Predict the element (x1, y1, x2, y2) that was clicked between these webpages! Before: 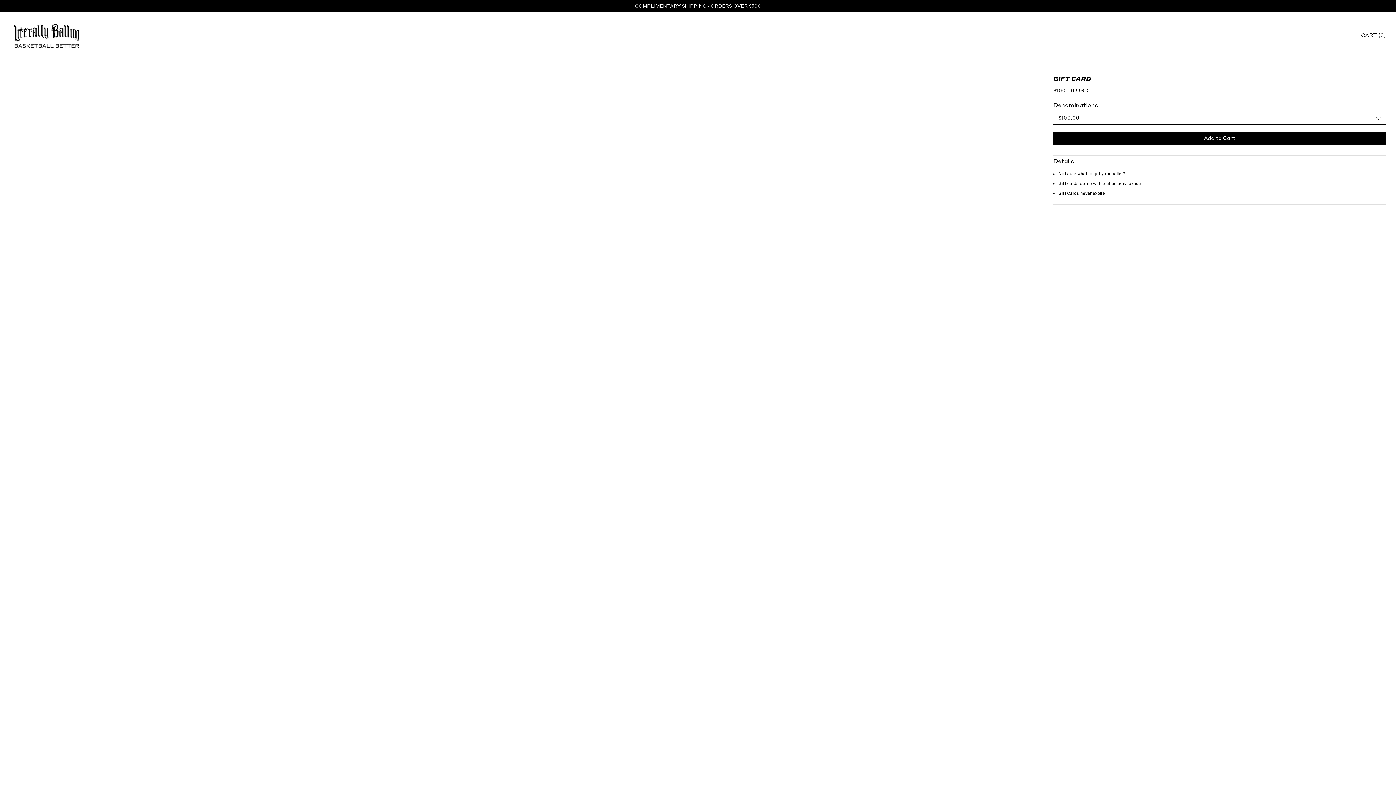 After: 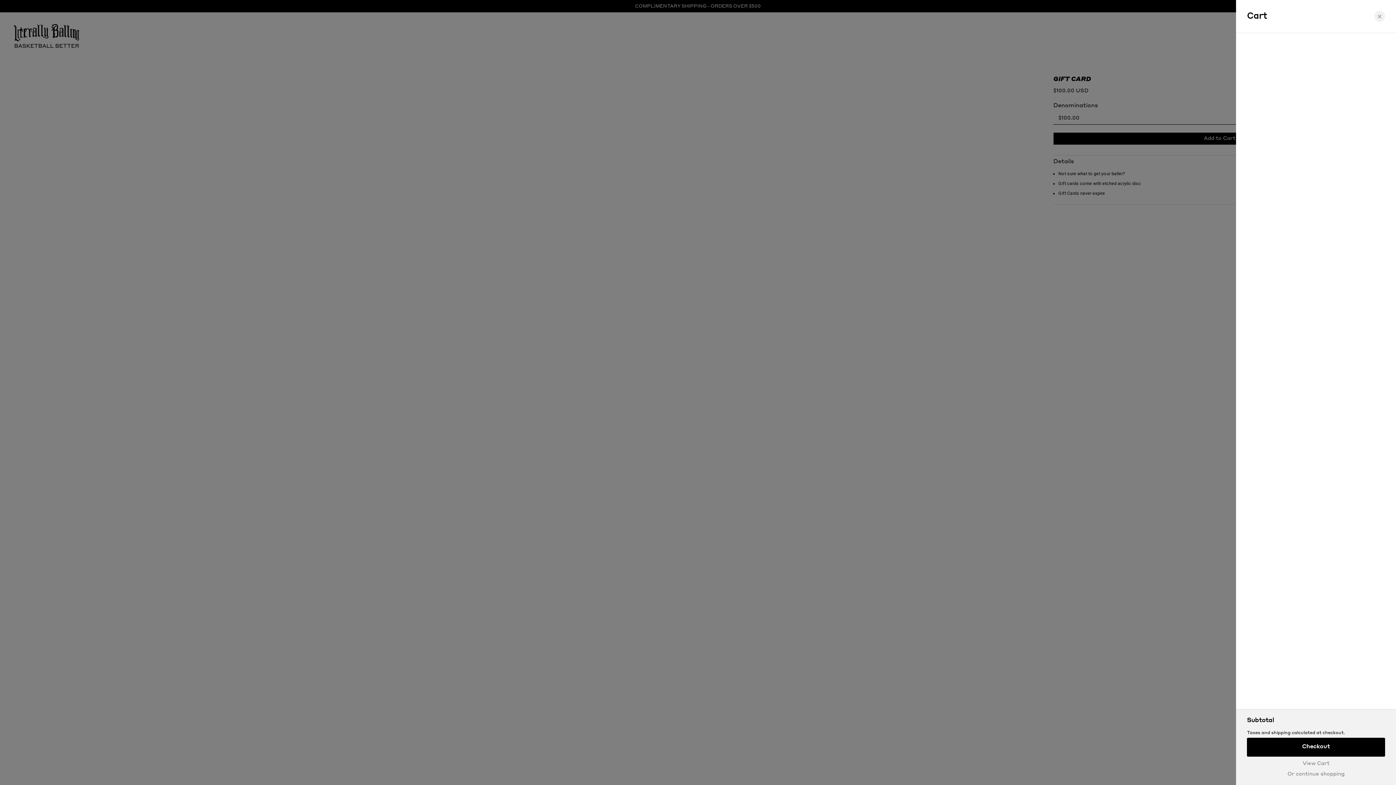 Action: bbox: (1053, 132, 1386, 145) label: Add to Cart